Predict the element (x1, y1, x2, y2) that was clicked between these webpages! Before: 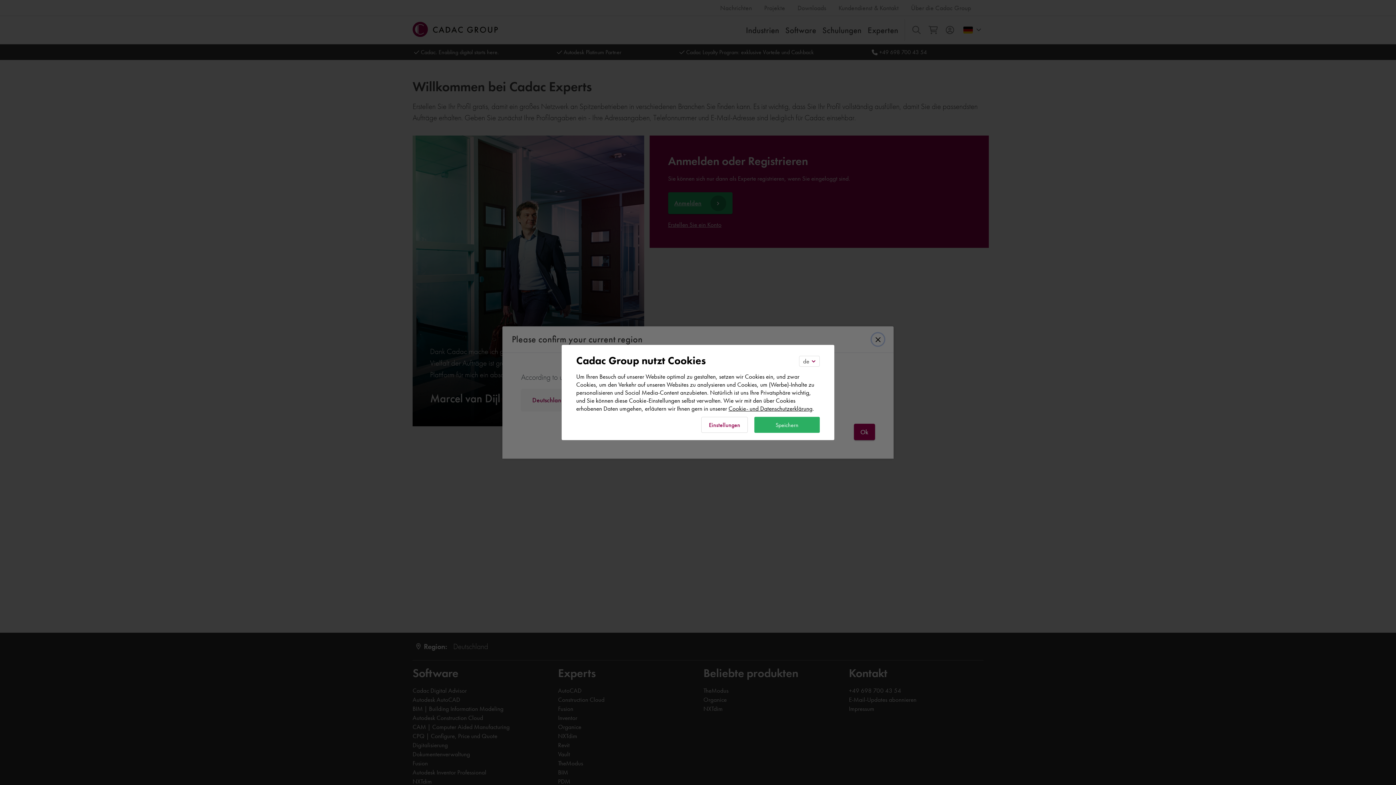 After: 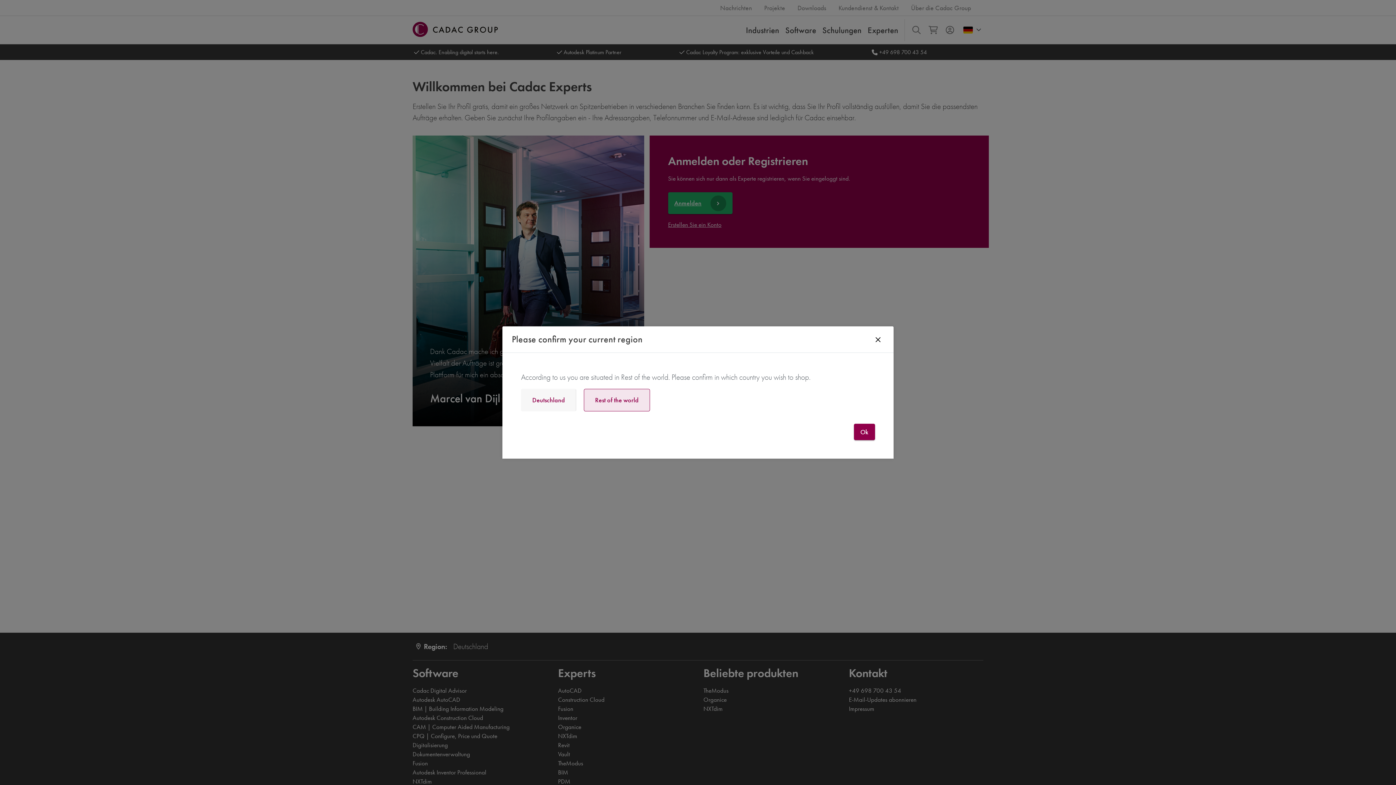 Action: label: Speichern bbox: (754, 417, 820, 433)